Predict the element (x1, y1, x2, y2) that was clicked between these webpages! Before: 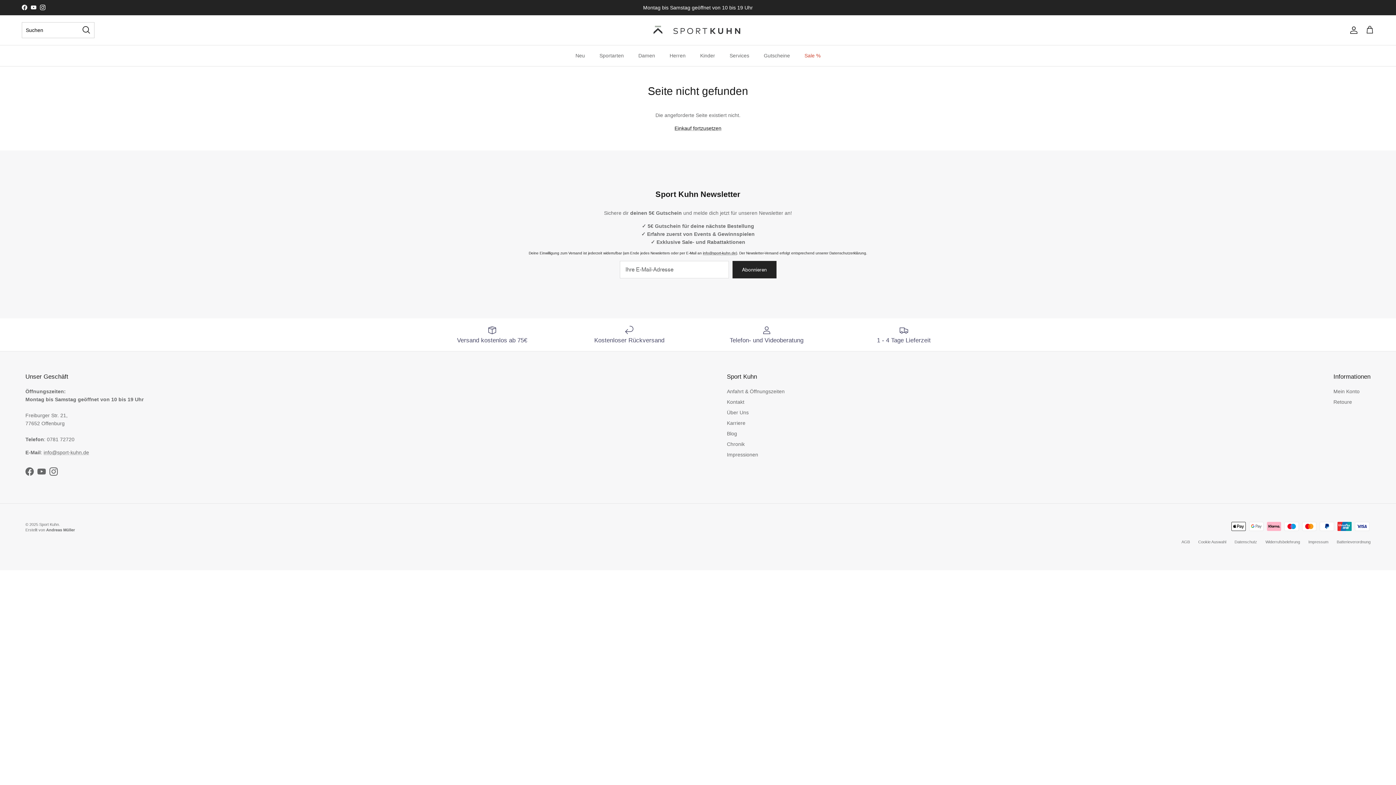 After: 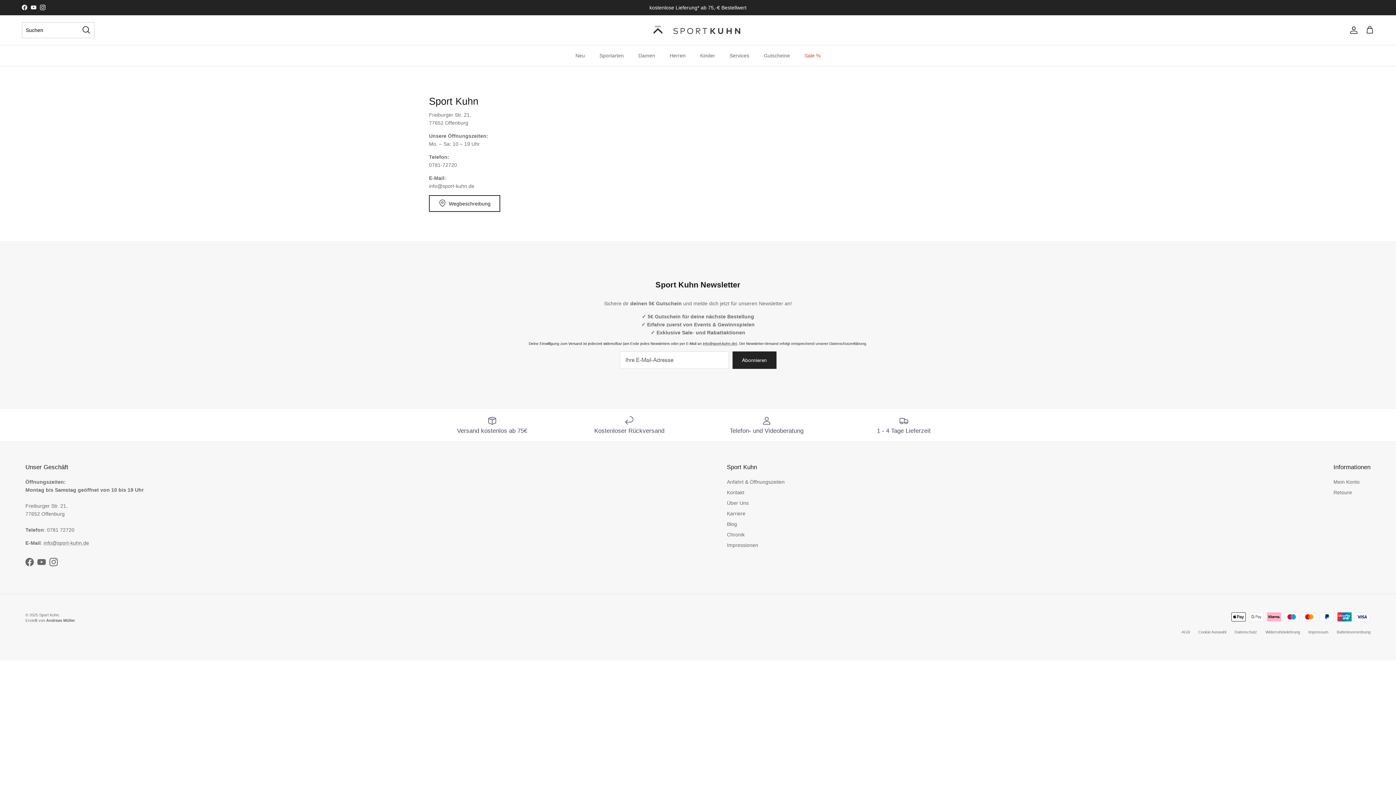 Action: label: Anfahrt & Öffnungszeiten bbox: (727, 388, 784, 394)